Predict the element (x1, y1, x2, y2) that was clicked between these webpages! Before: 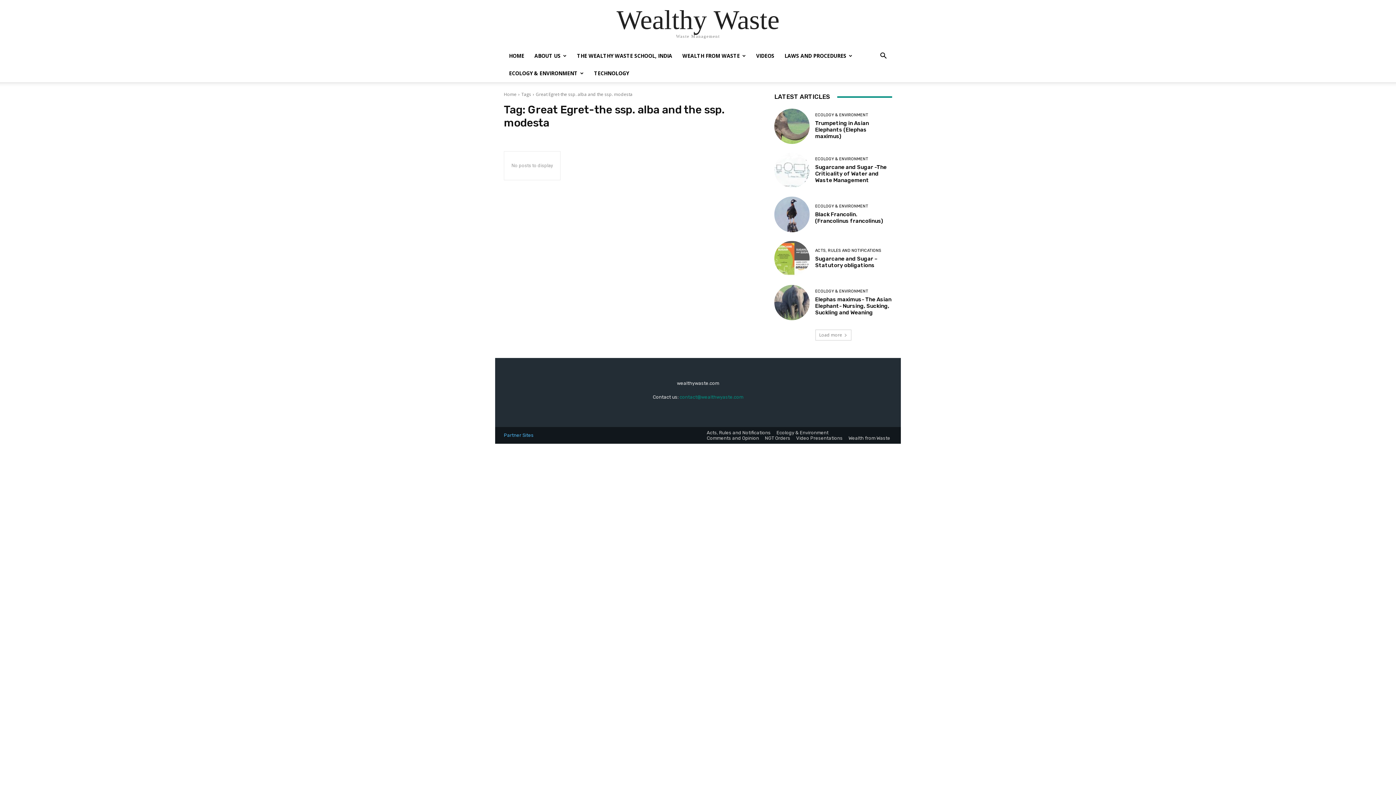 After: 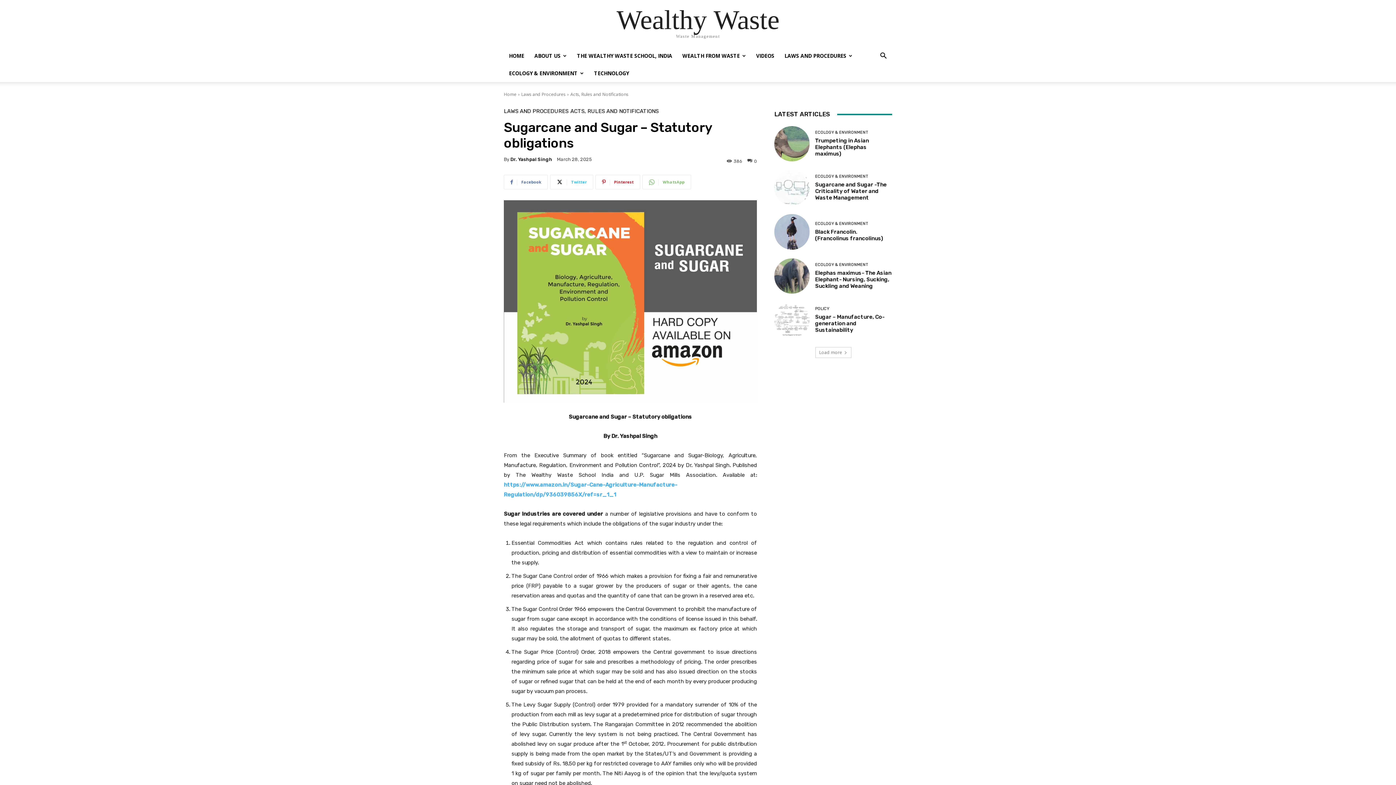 Action: label: Sugarcane and Sugar – Statutory obligations bbox: (815, 255, 877, 268)